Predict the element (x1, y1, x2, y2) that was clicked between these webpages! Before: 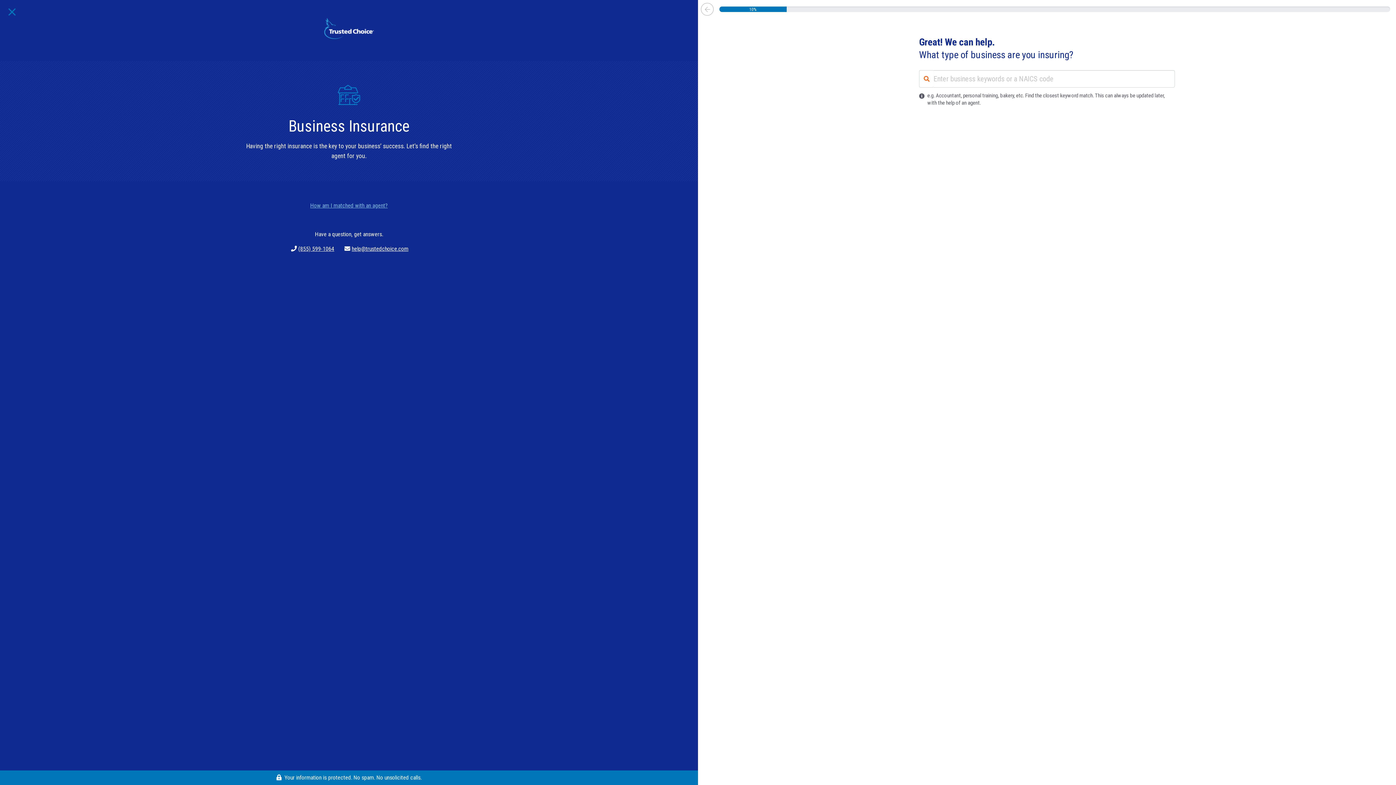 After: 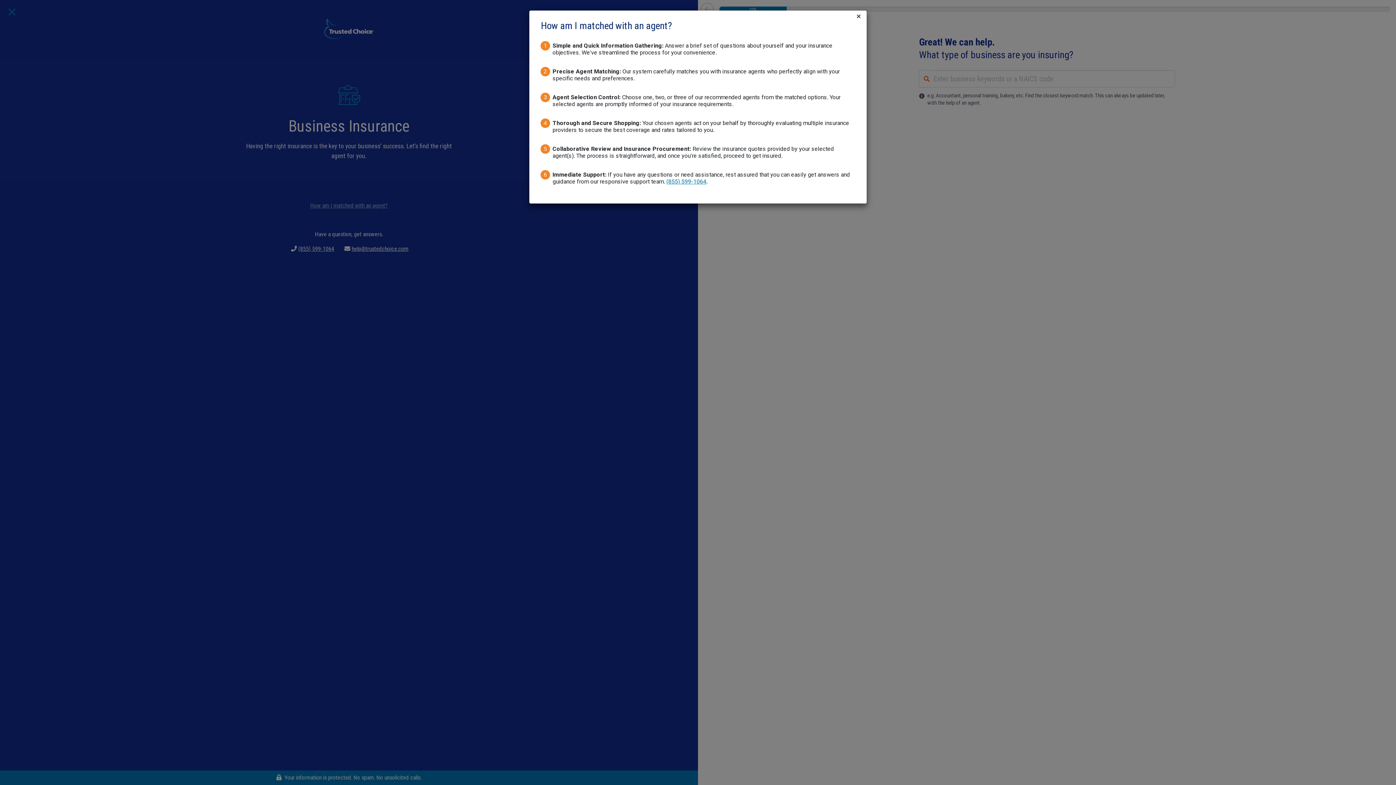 Action: bbox: (305, 198, 392, 212) label: How am I matched with an agent?